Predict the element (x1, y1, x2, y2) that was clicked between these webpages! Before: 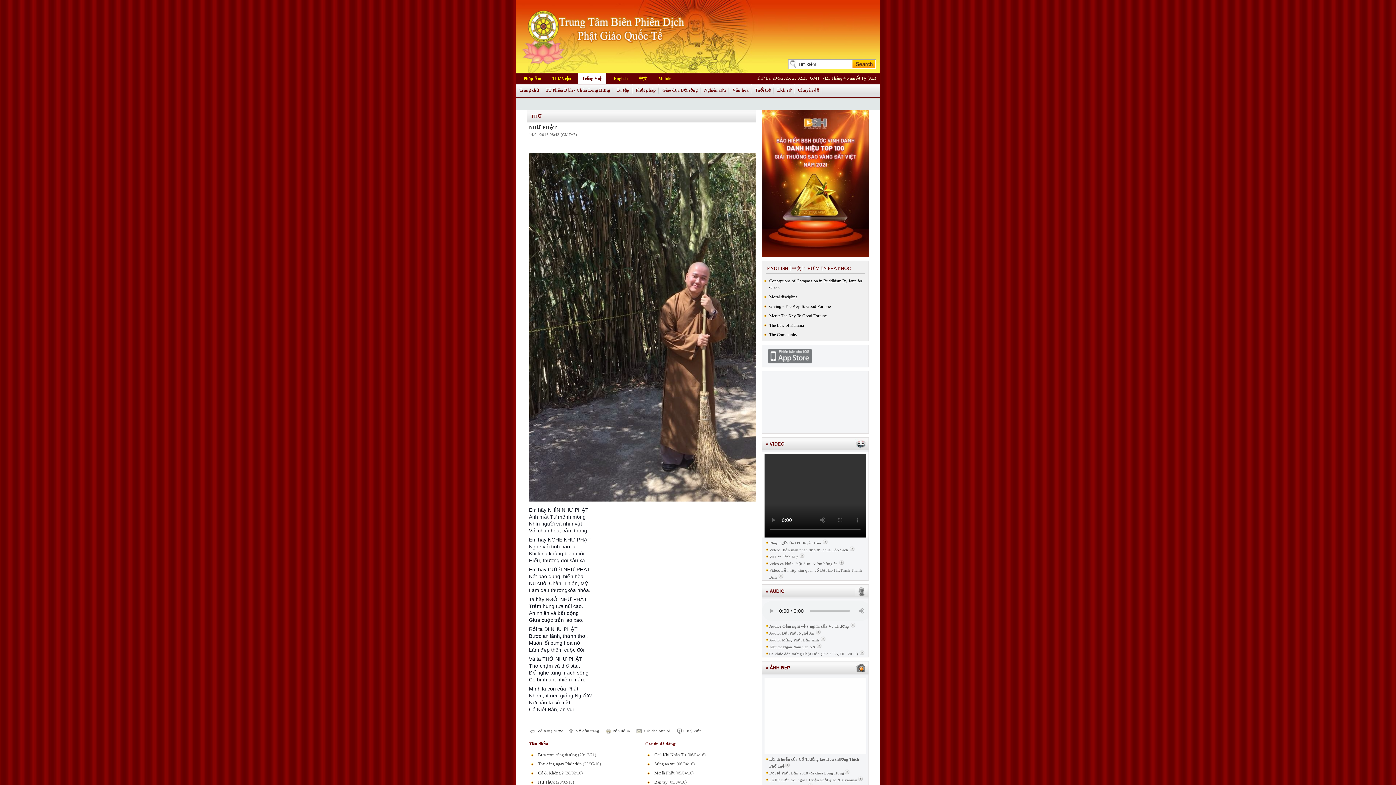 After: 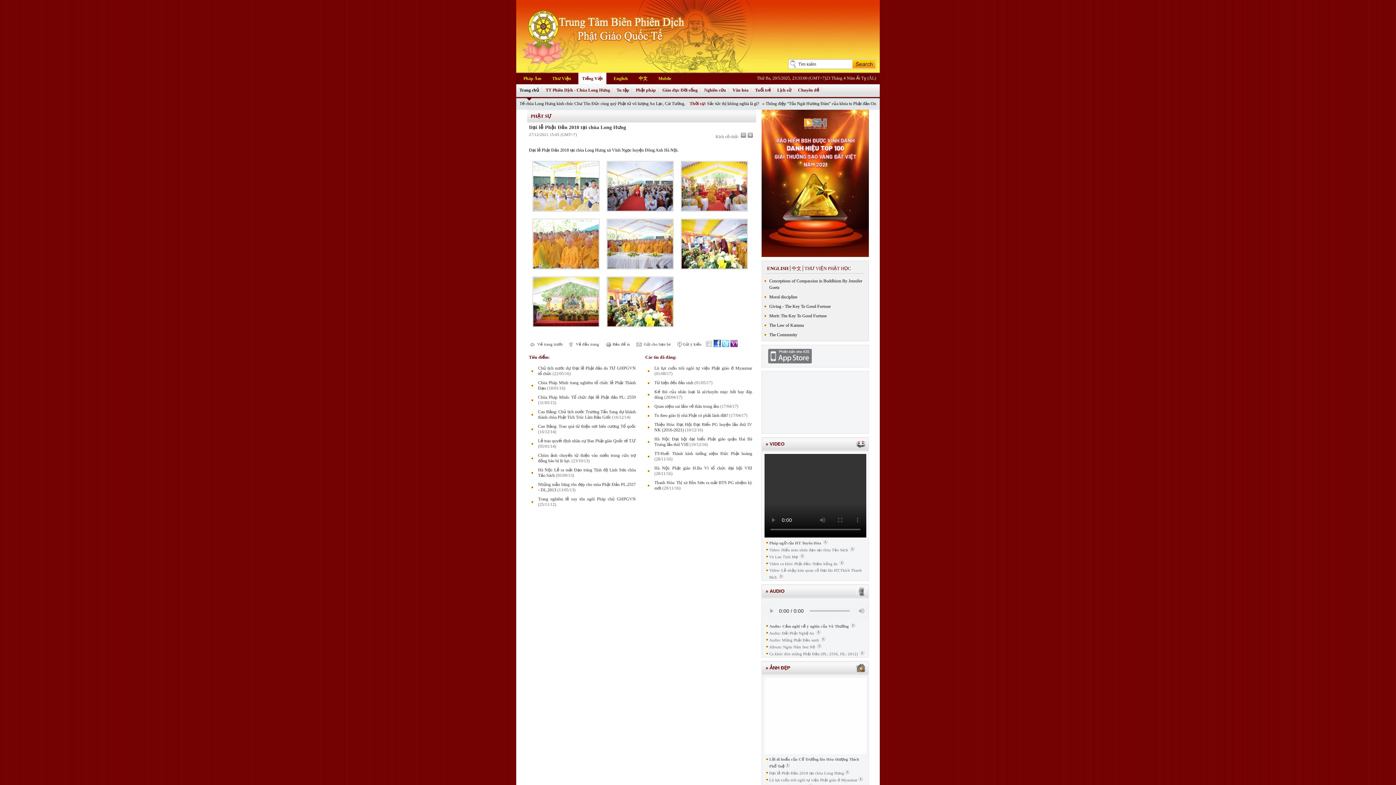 Action: bbox: (844, 771, 850, 775)